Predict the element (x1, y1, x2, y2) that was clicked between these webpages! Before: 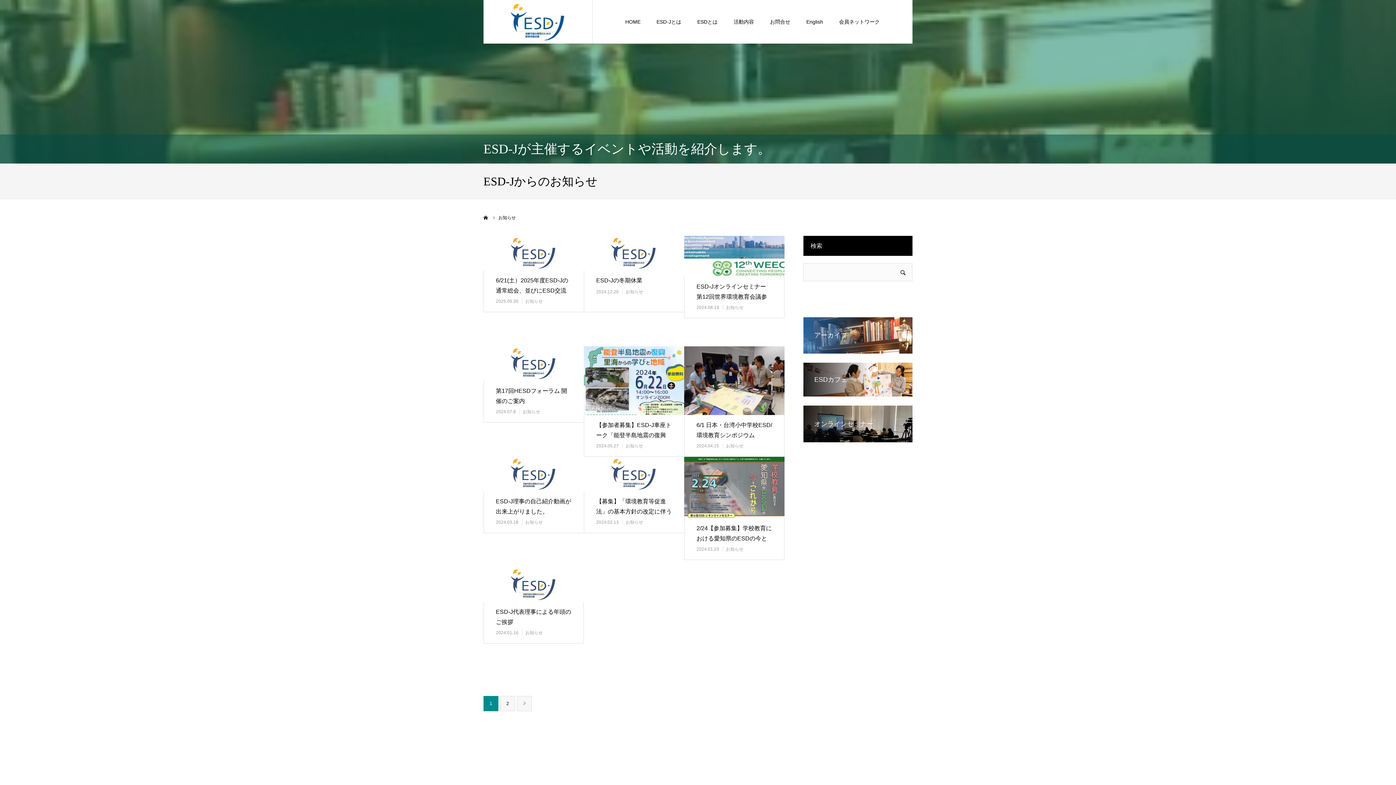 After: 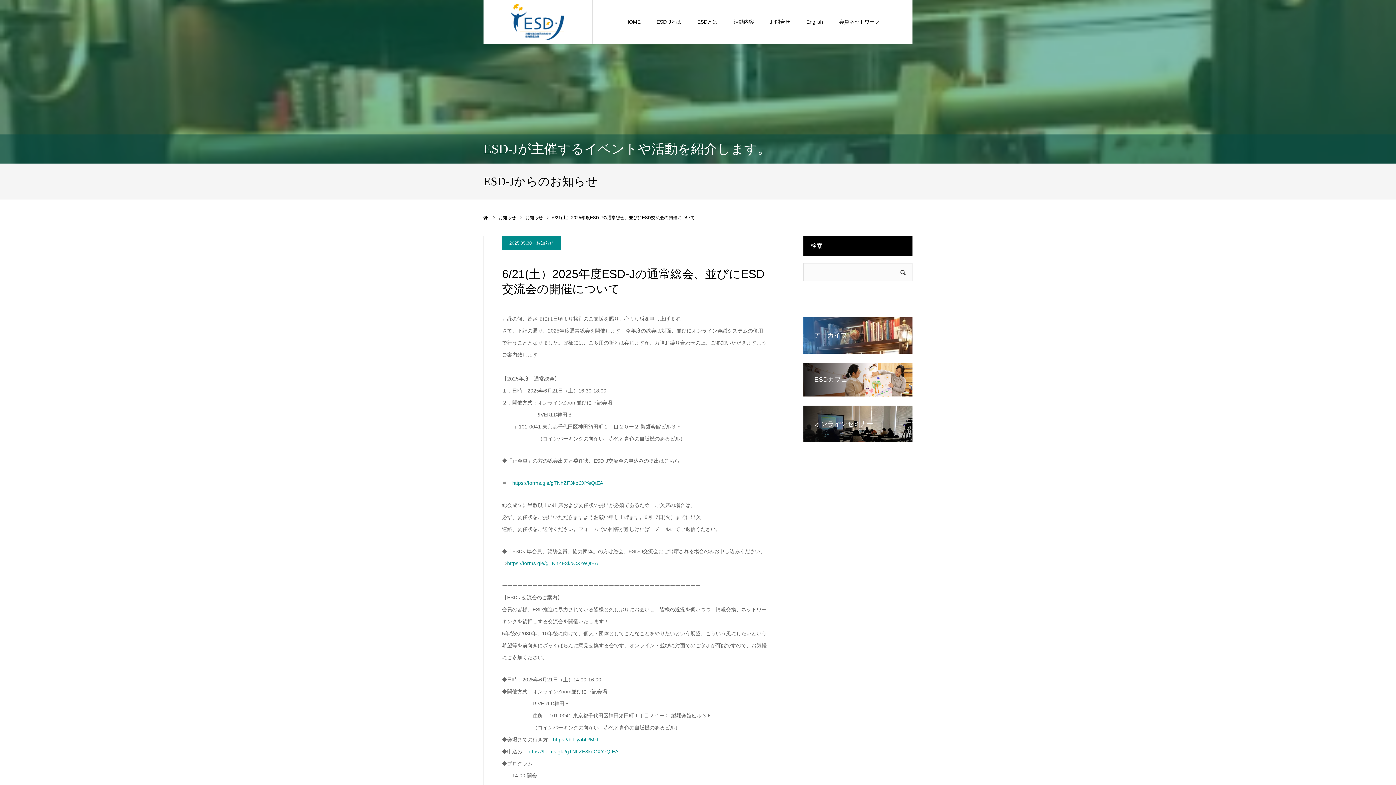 Action: bbox: (483, 236, 584, 270)